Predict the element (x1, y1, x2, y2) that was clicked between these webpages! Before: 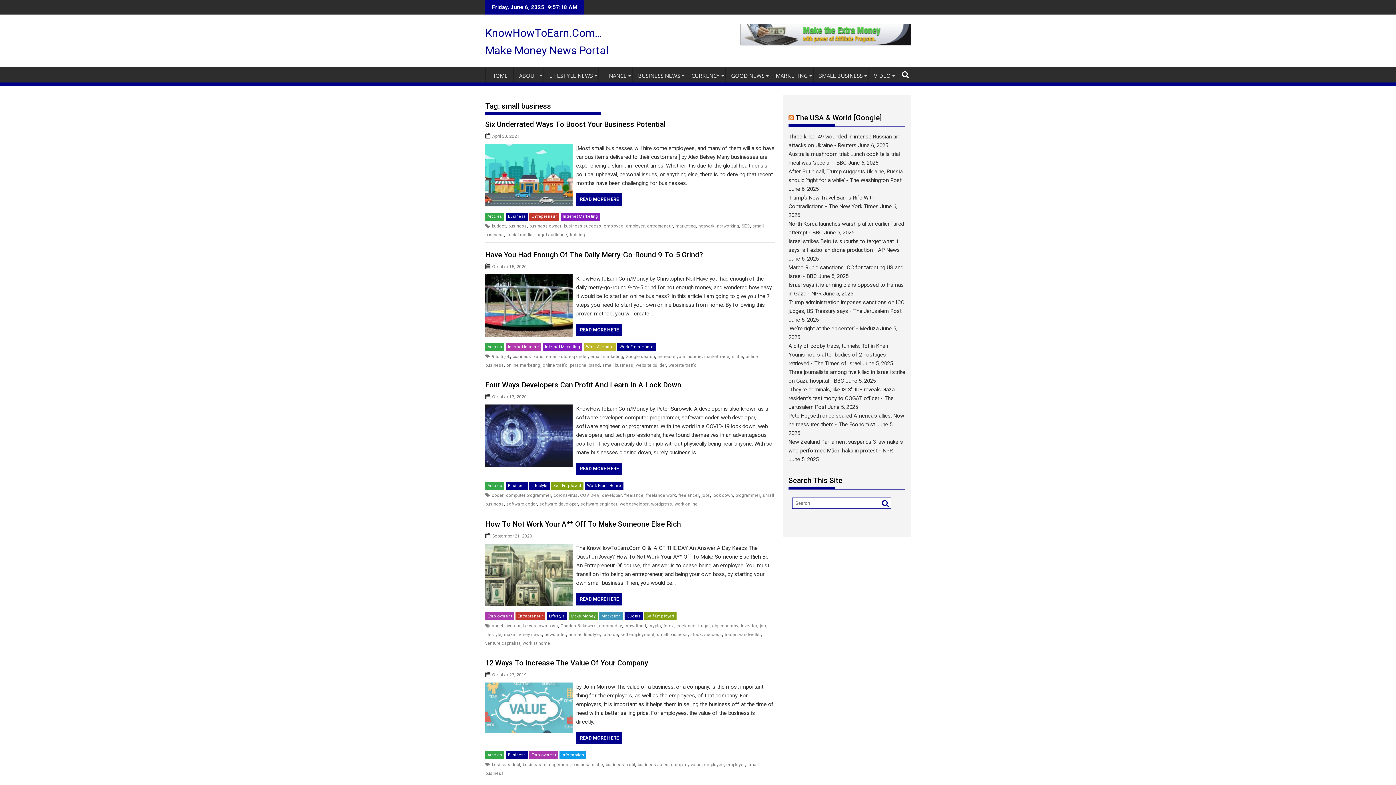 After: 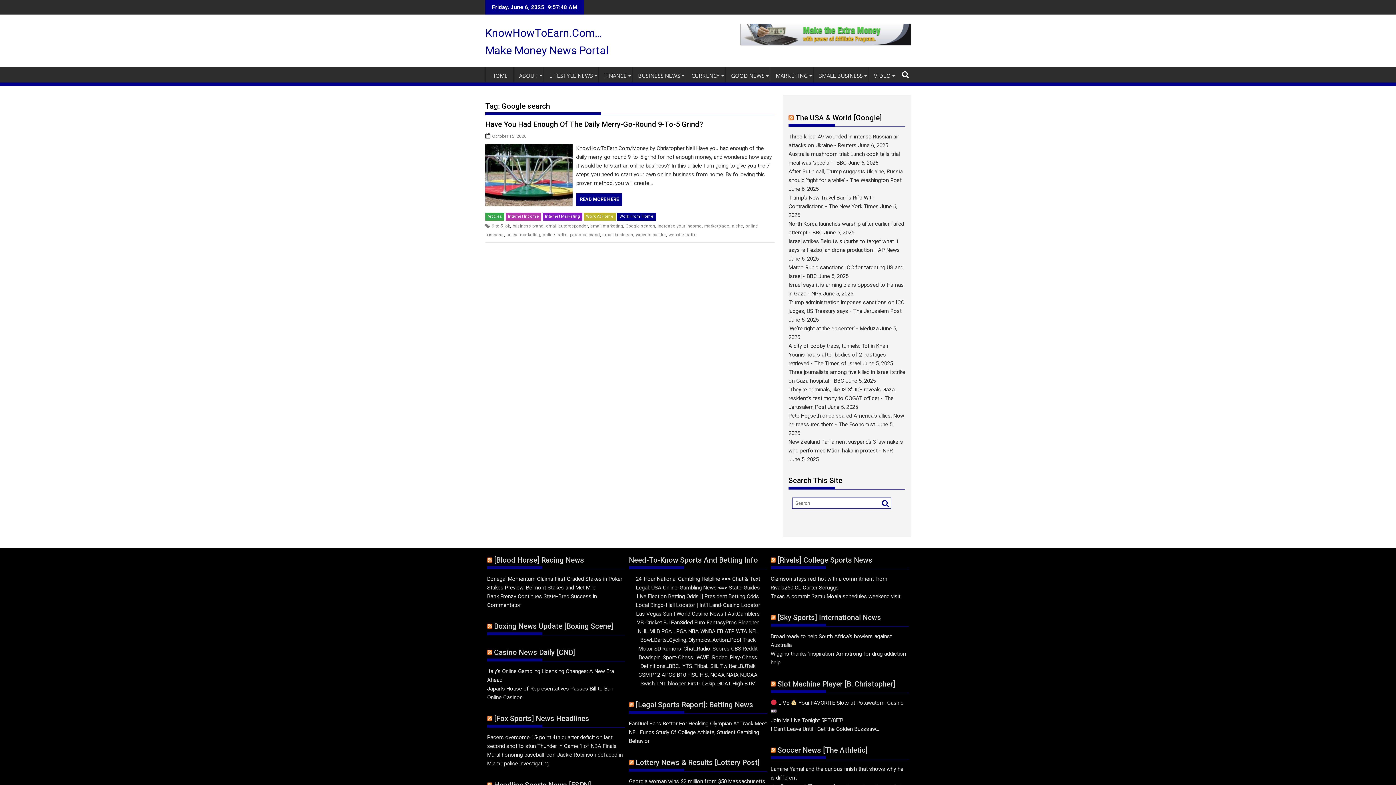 Action: bbox: (625, 354, 655, 359) label: Google search